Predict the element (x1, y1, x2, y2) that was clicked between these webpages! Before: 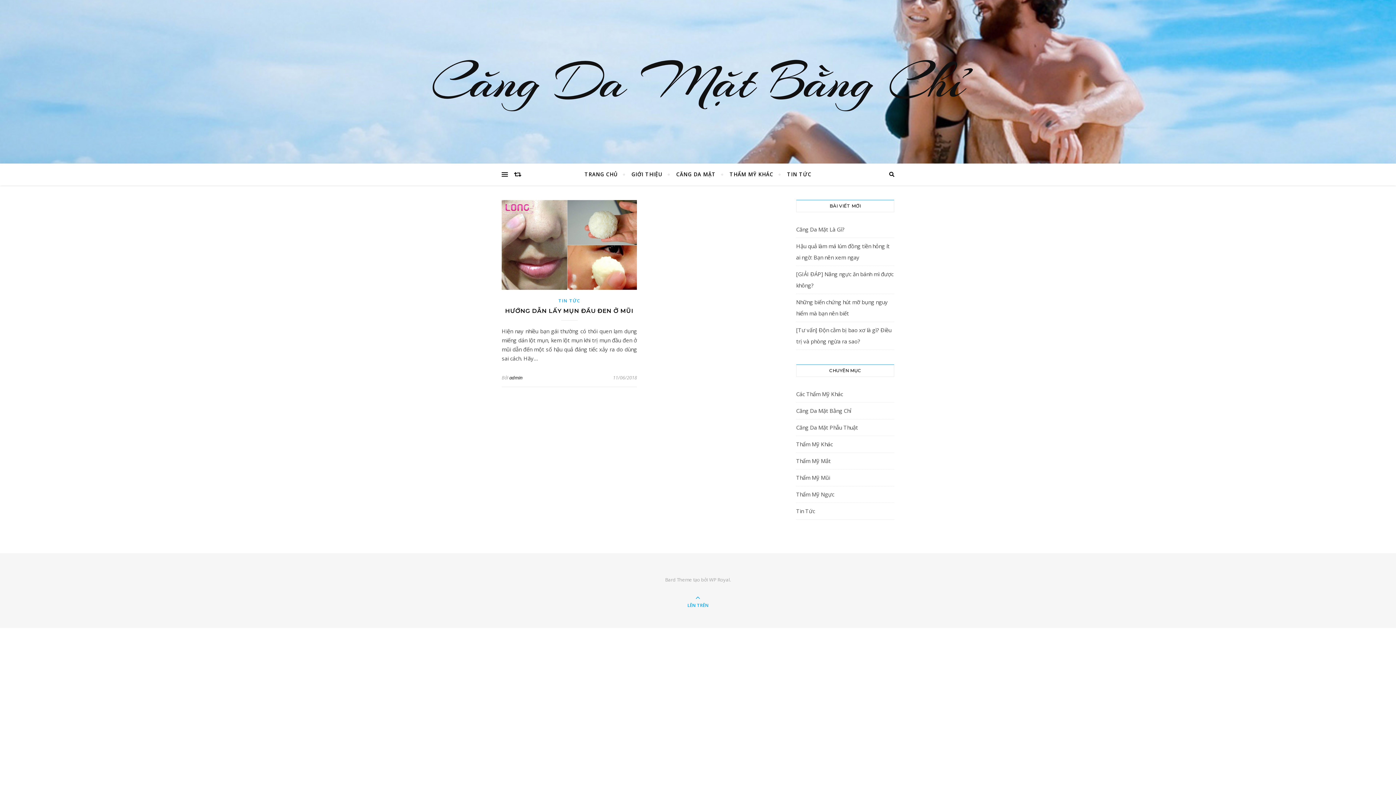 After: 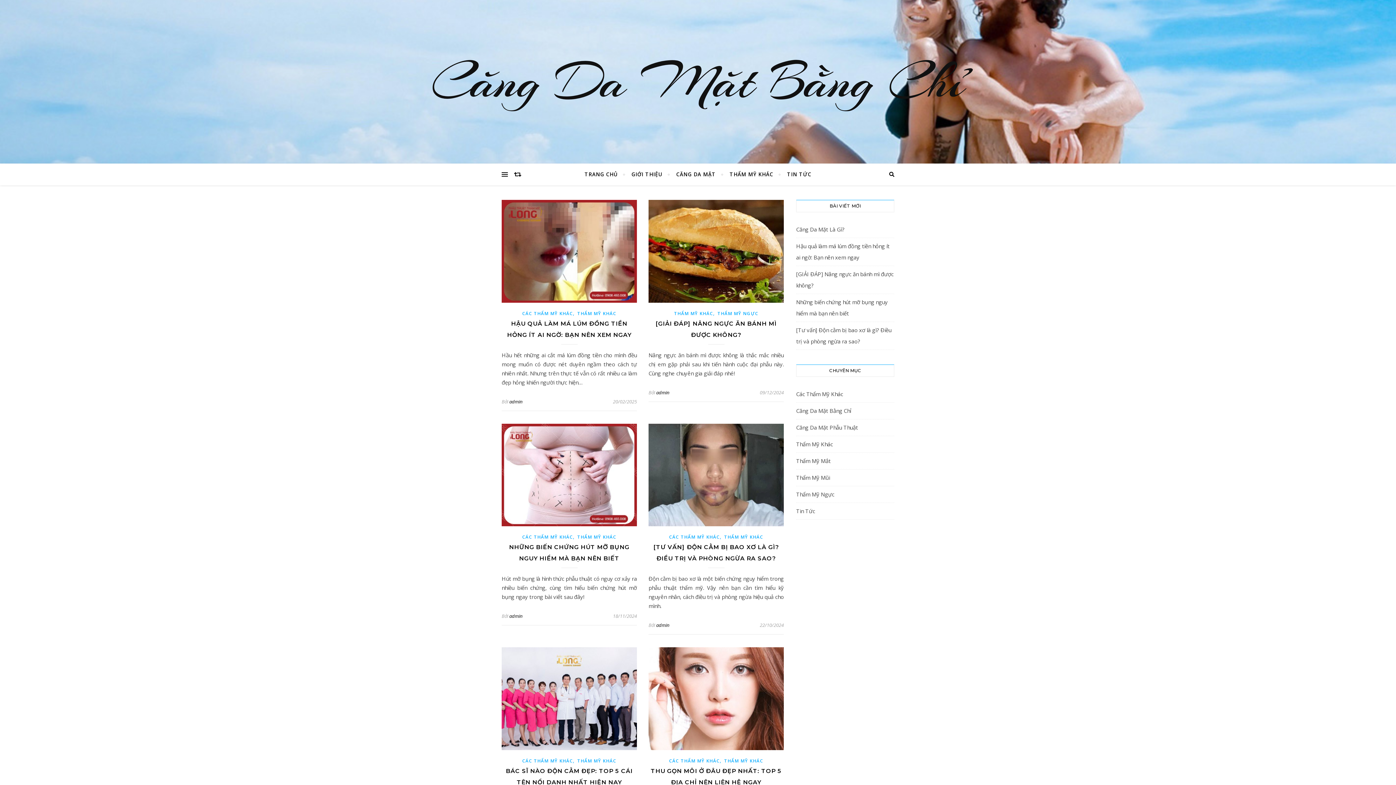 Action: bbox: (509, 374, 522, 381) label: admin